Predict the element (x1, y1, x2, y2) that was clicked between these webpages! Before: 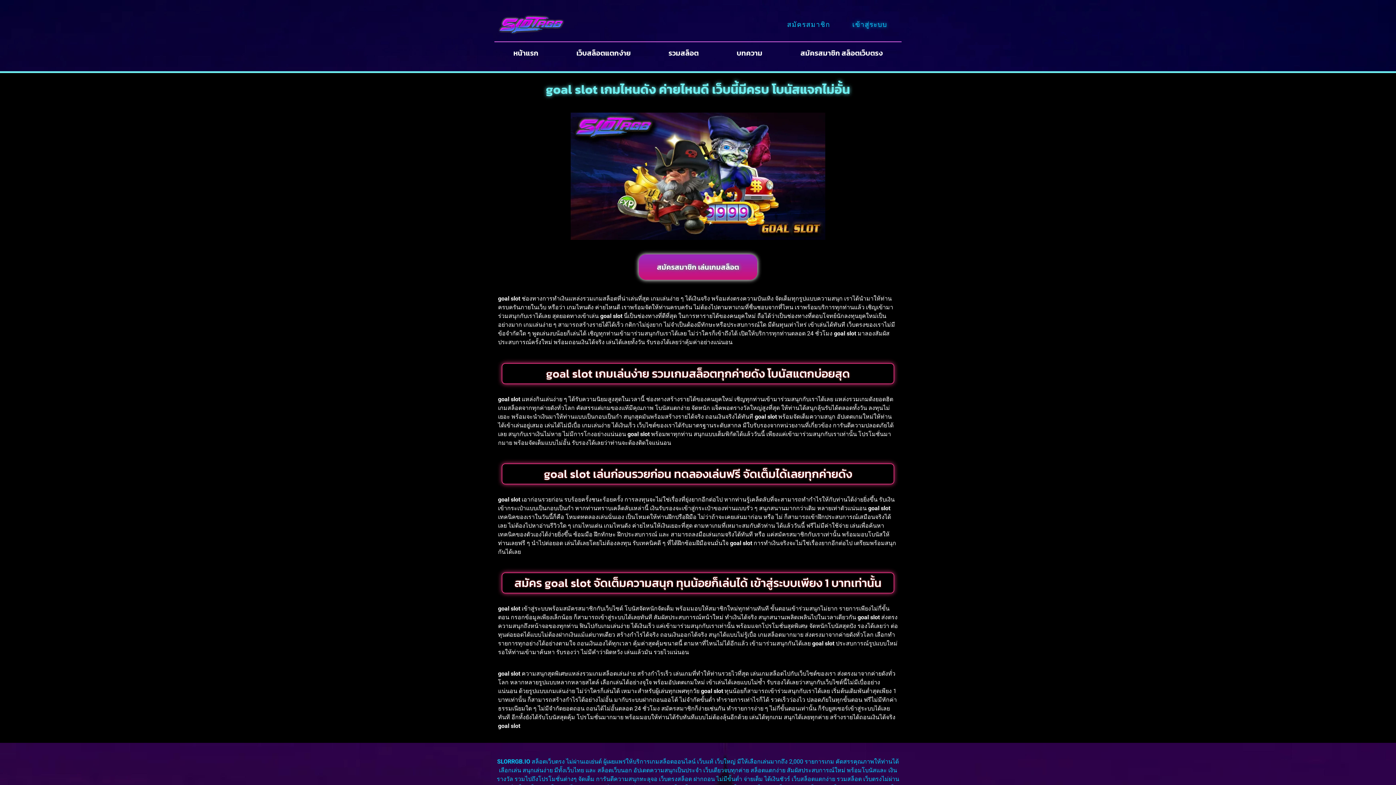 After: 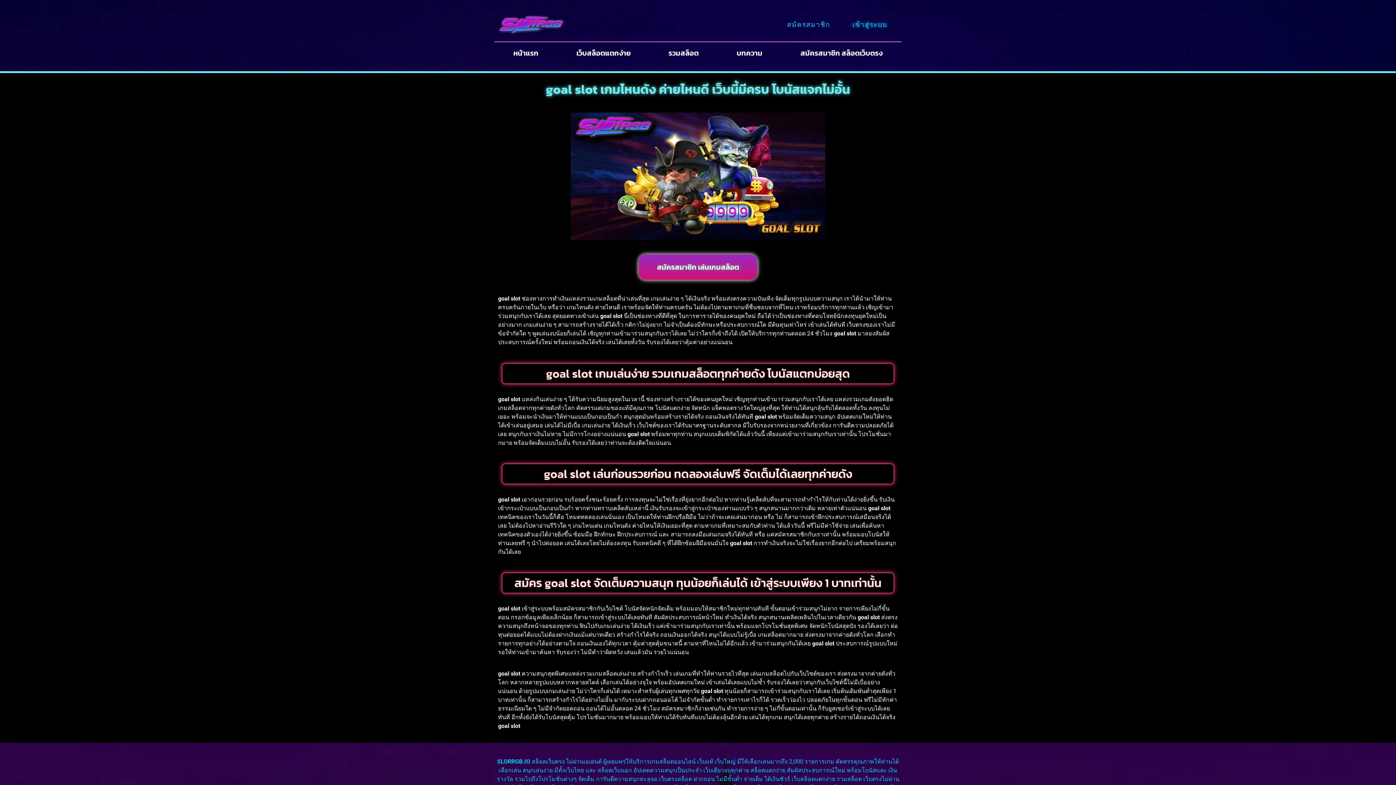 Action: bbox: (498, 295, 521, 302) label: goal slot 